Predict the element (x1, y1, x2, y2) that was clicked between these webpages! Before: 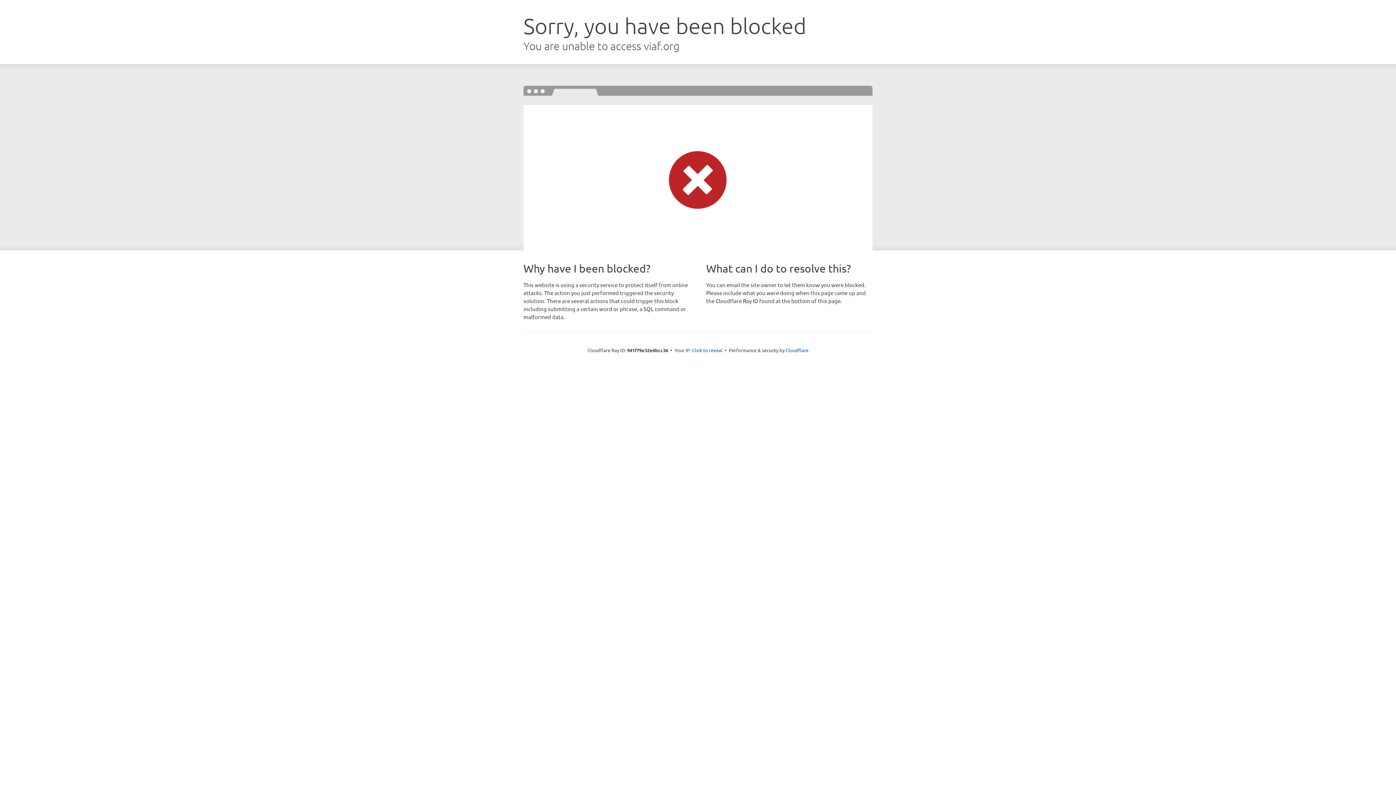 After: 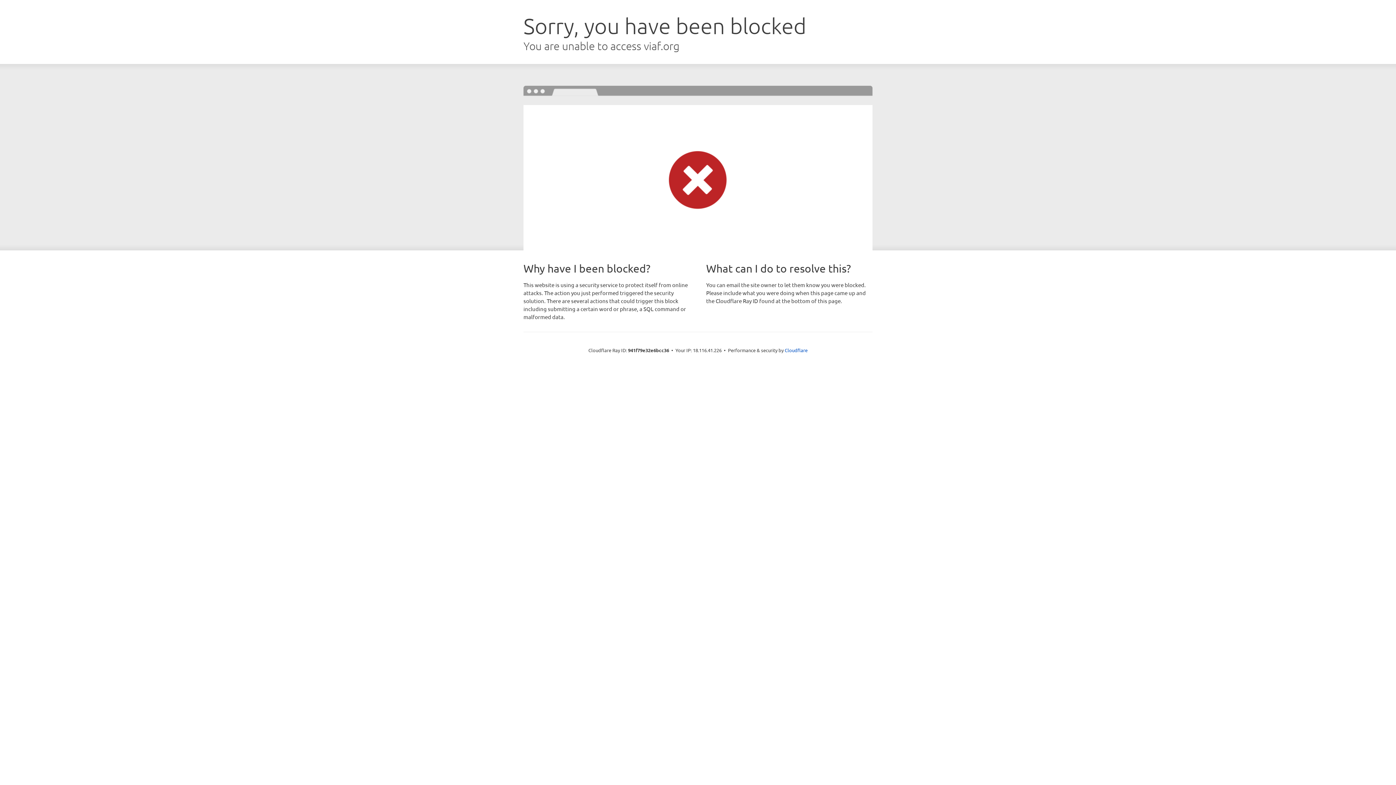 Action: bbox: (692, 346, 722, 353) label: Click to reveal